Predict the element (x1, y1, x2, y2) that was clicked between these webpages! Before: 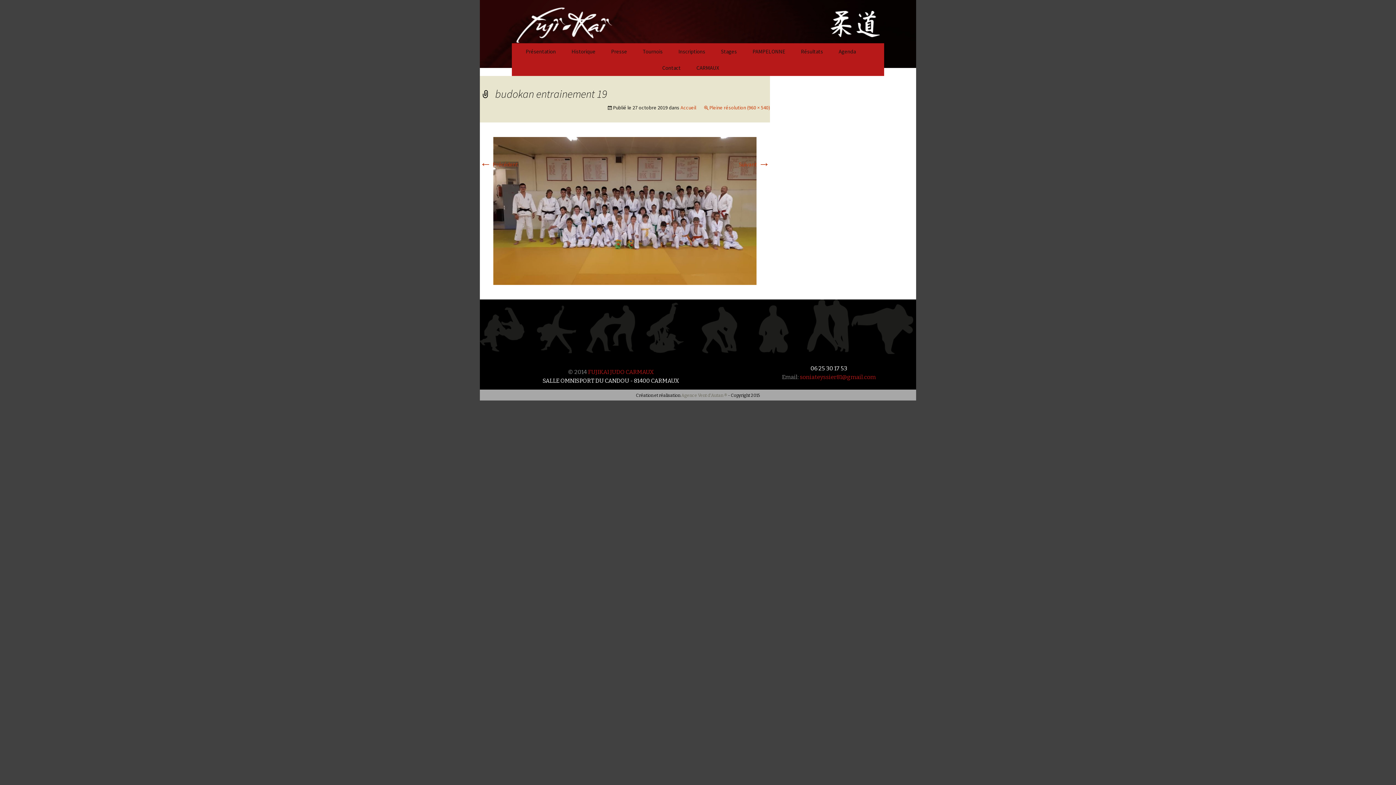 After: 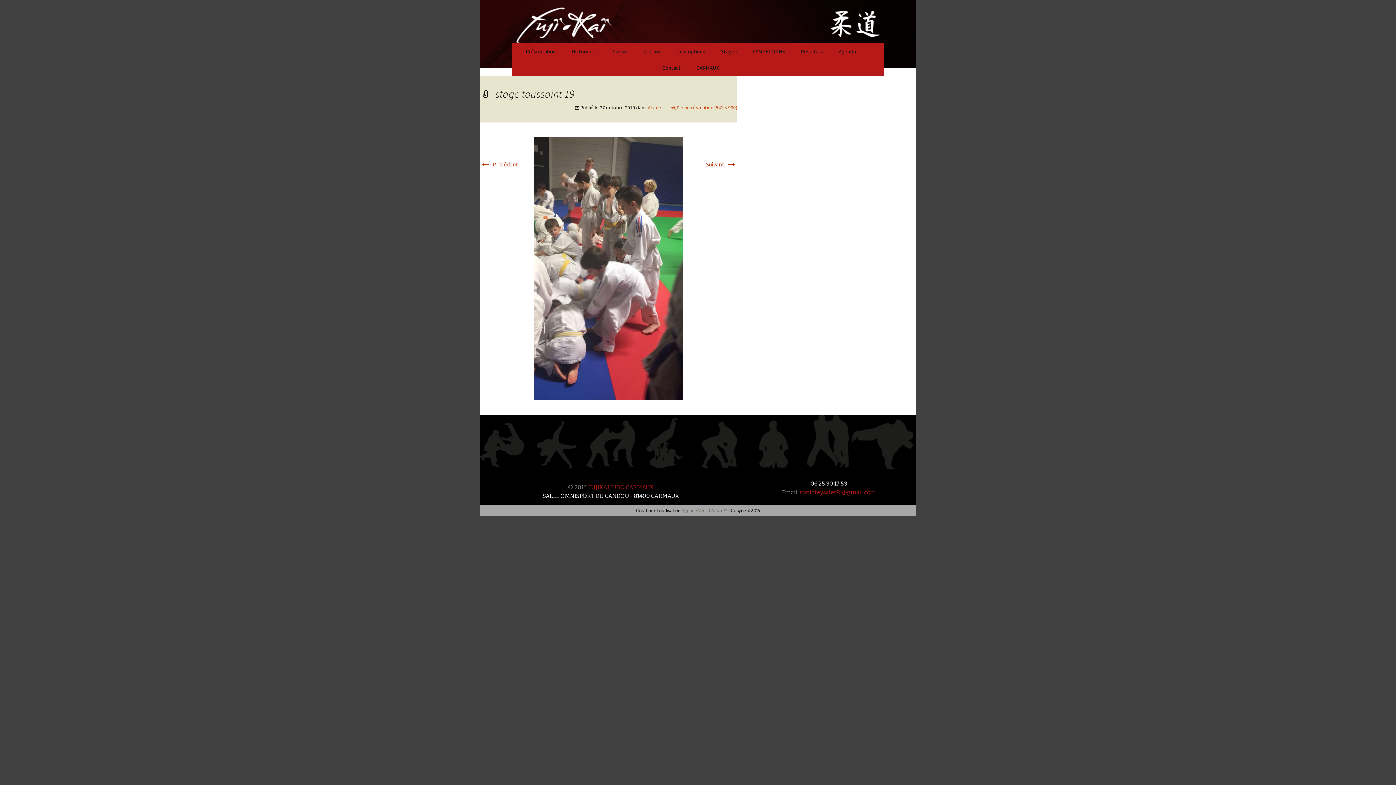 Action: bbox: (738, 160, 770, 168) label: Suivant →